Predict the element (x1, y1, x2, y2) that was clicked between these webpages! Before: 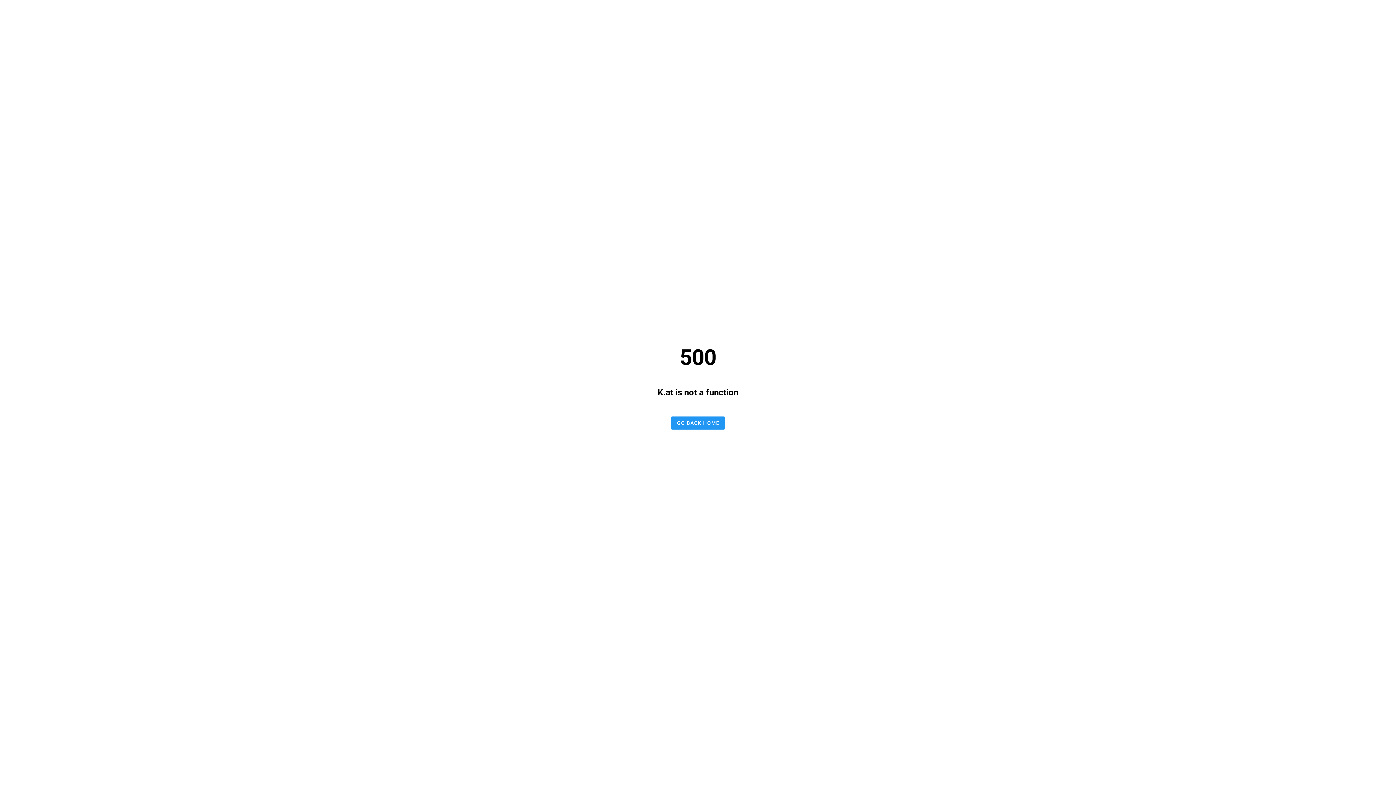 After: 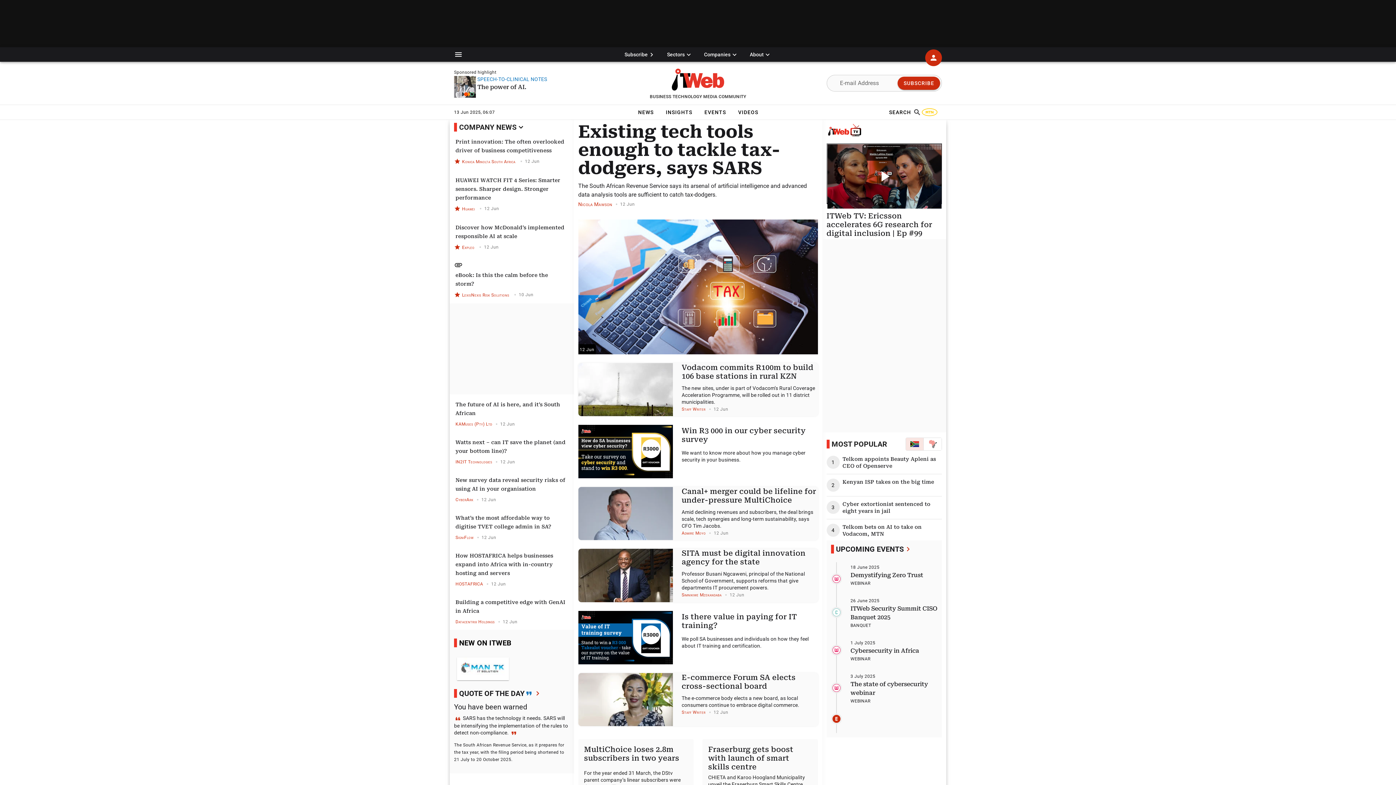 Action: label: GO BACK HOME bbox: (670, 416, 725, 429)